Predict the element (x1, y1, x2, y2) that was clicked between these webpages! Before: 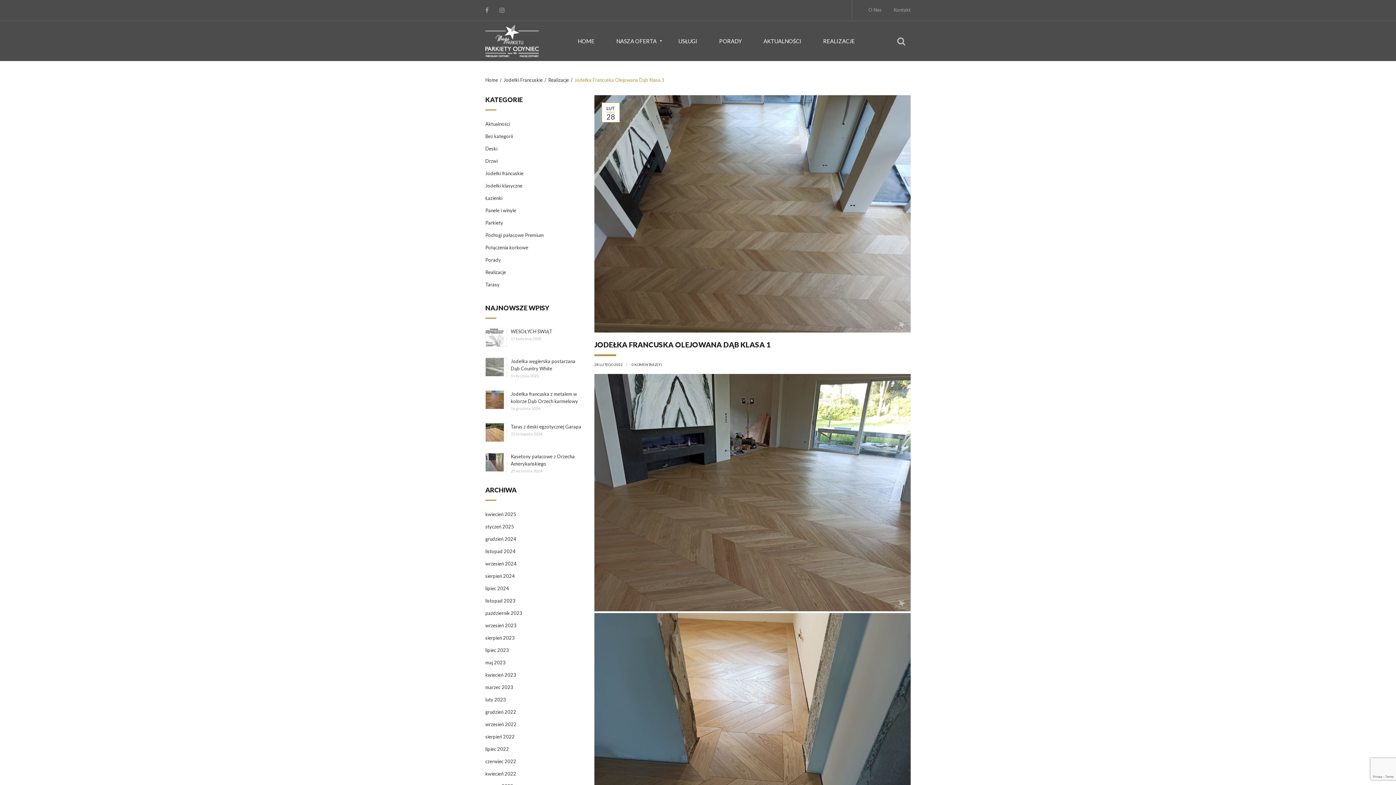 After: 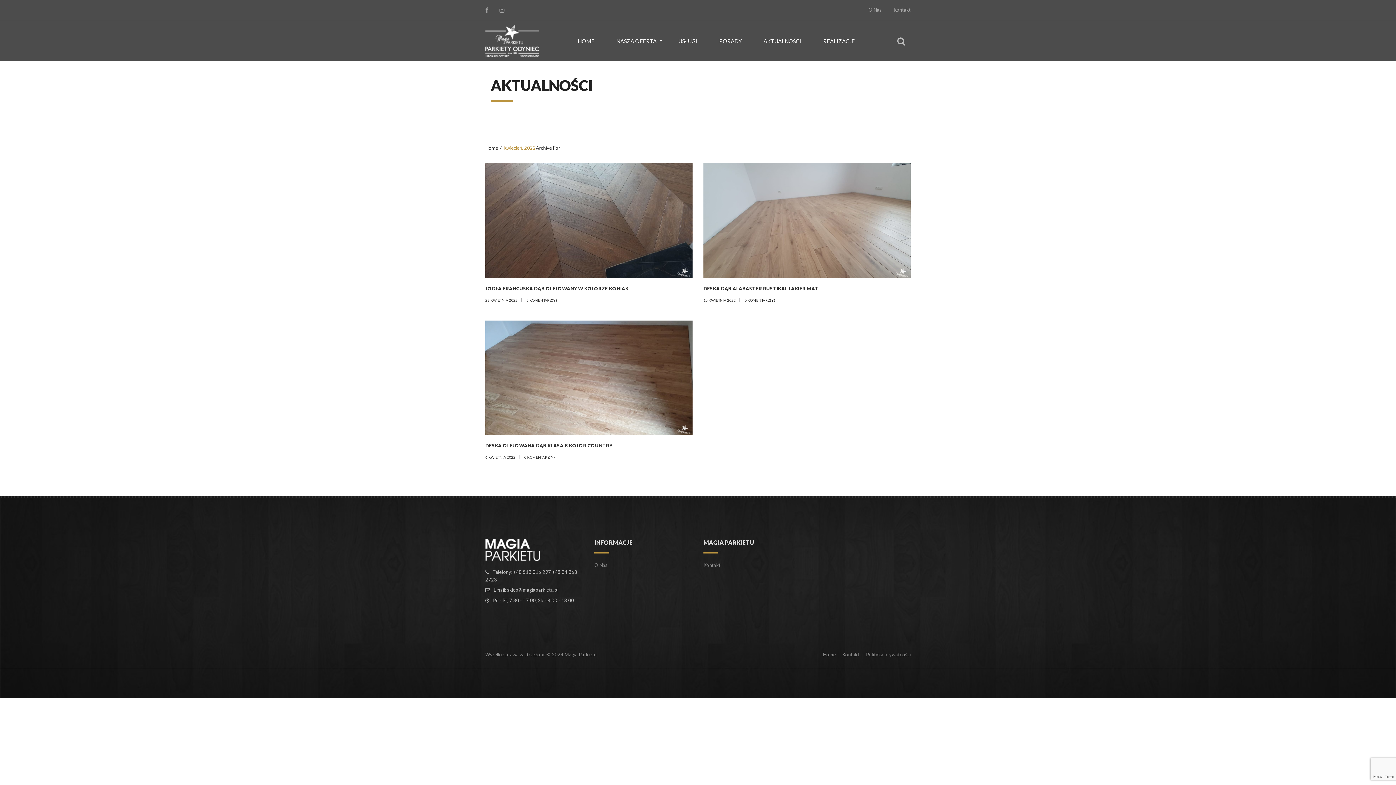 Action: bbox: (485, 771, 516, 777) label: kwiecień 2022